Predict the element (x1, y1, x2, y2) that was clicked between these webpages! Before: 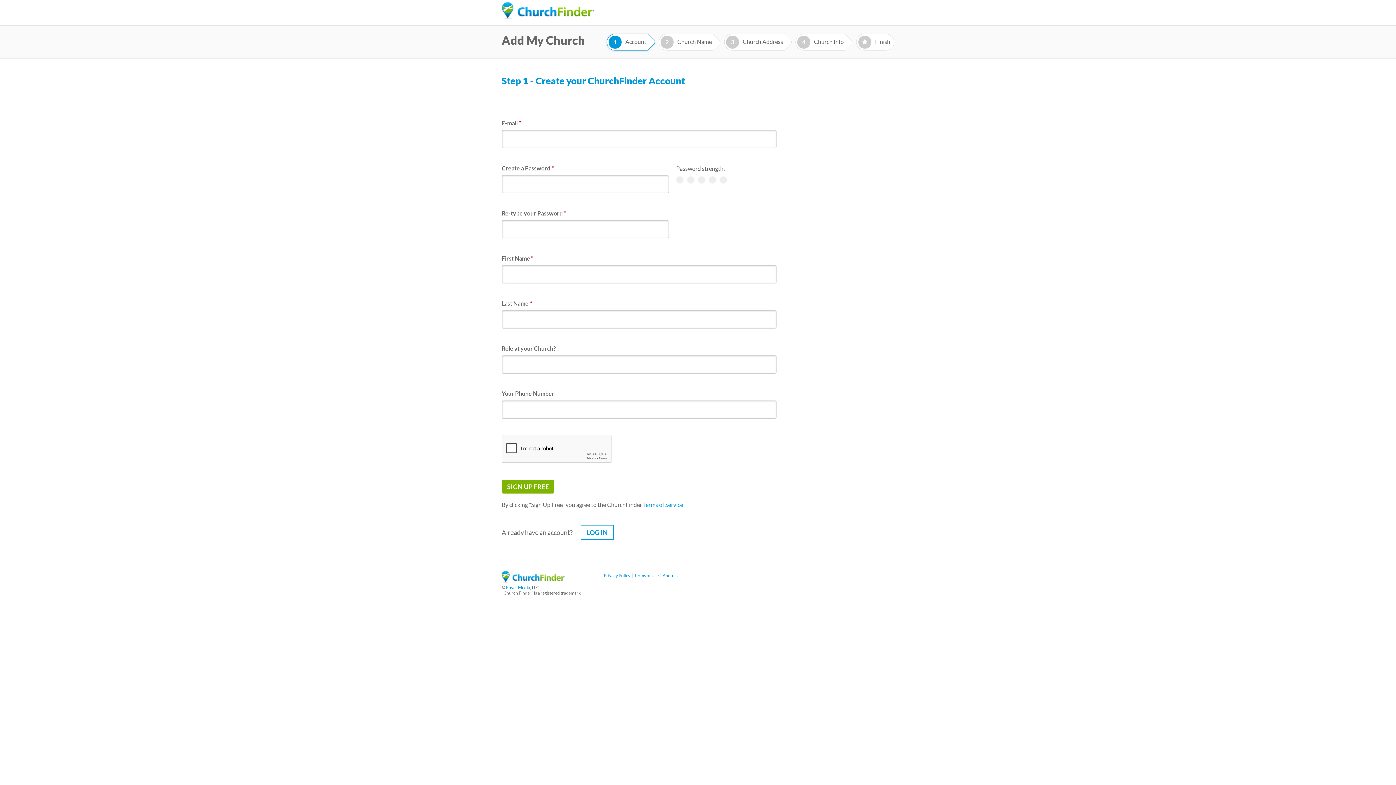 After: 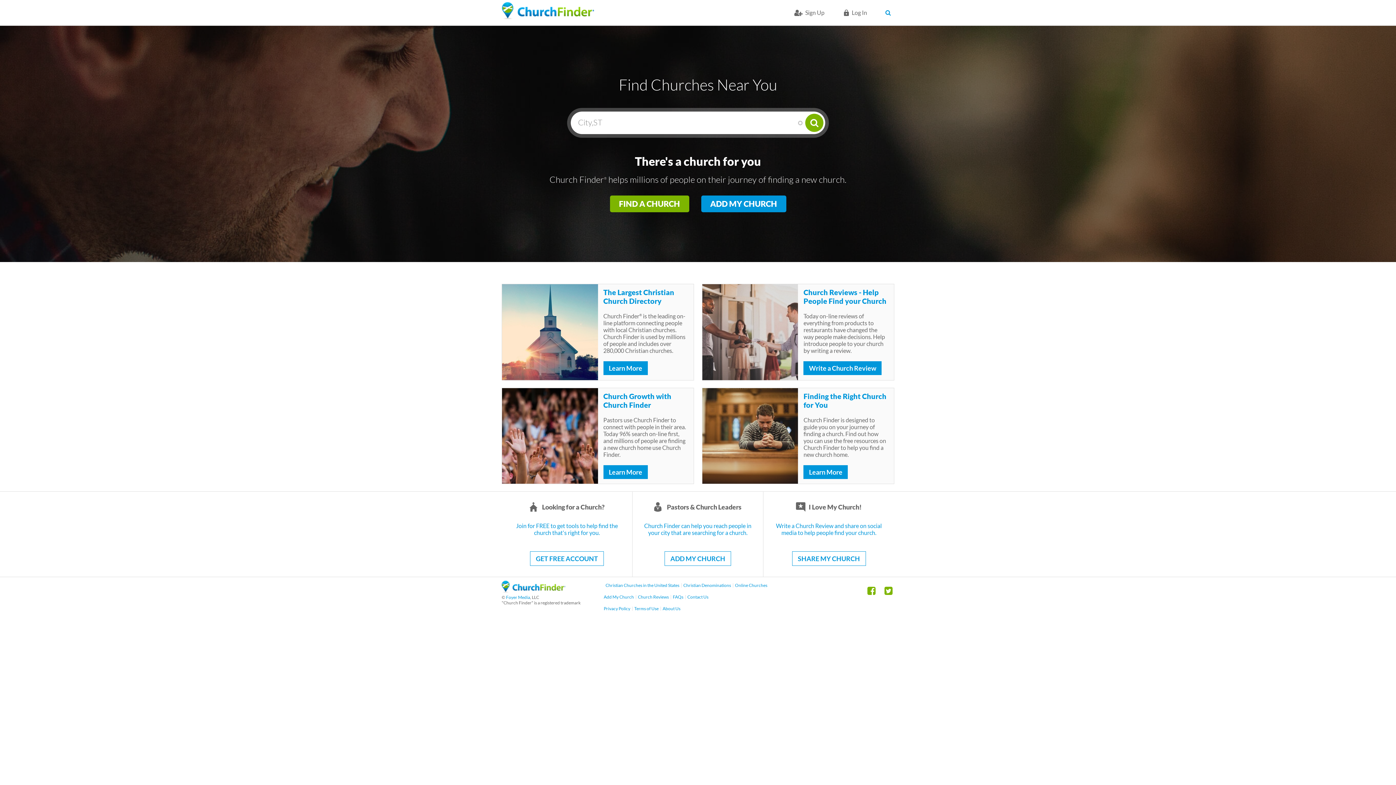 Action: bbox: (501, 1, 594, 20)